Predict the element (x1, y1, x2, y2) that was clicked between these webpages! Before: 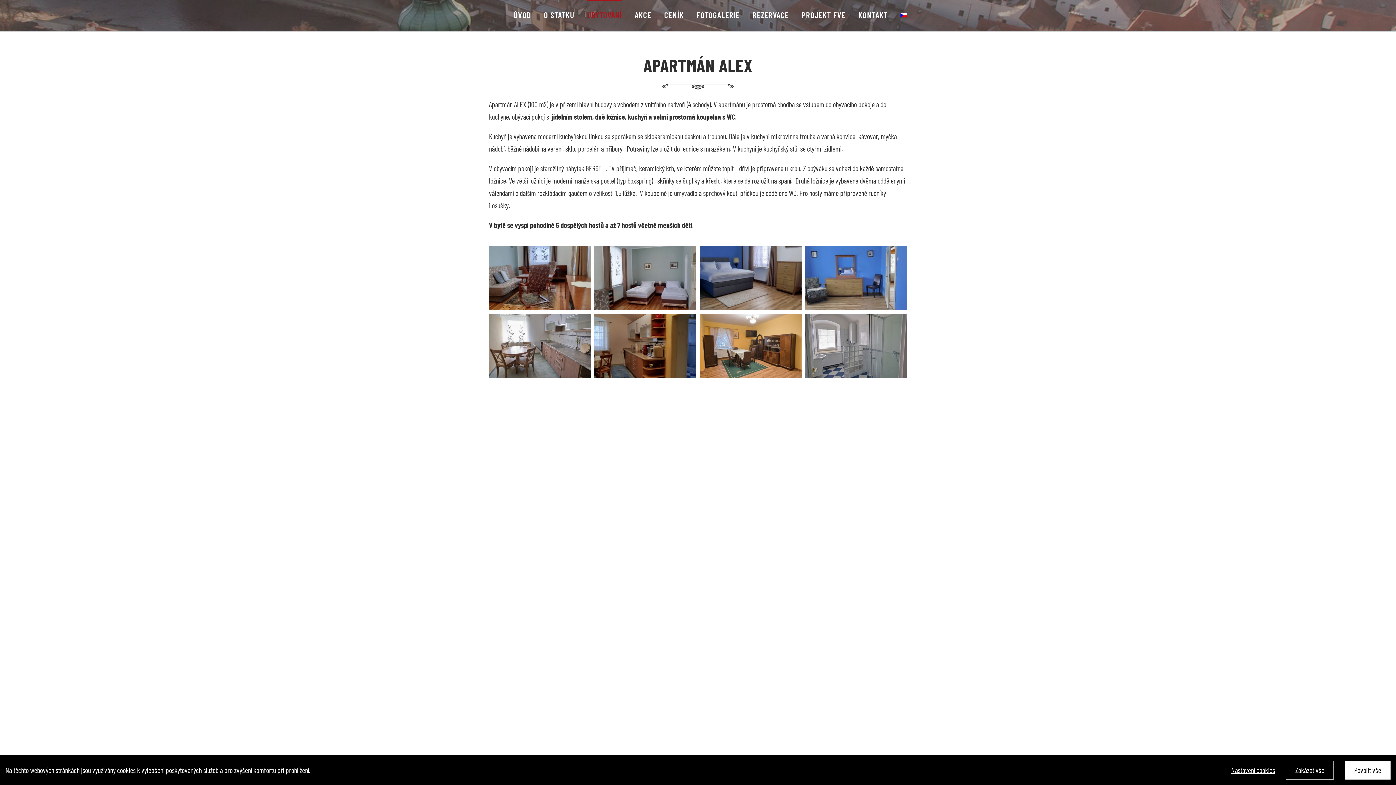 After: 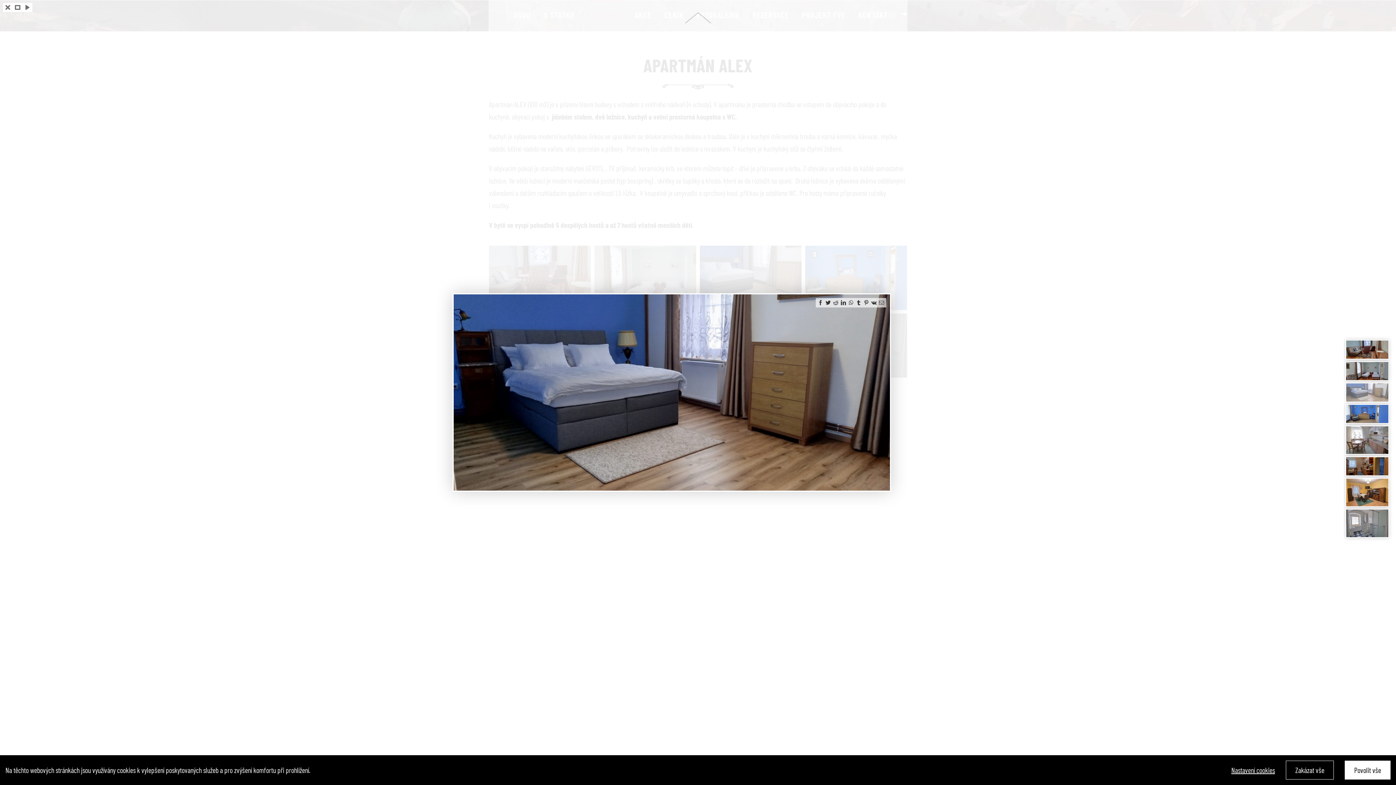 Action: bbox: (700, 247, 801, 256)